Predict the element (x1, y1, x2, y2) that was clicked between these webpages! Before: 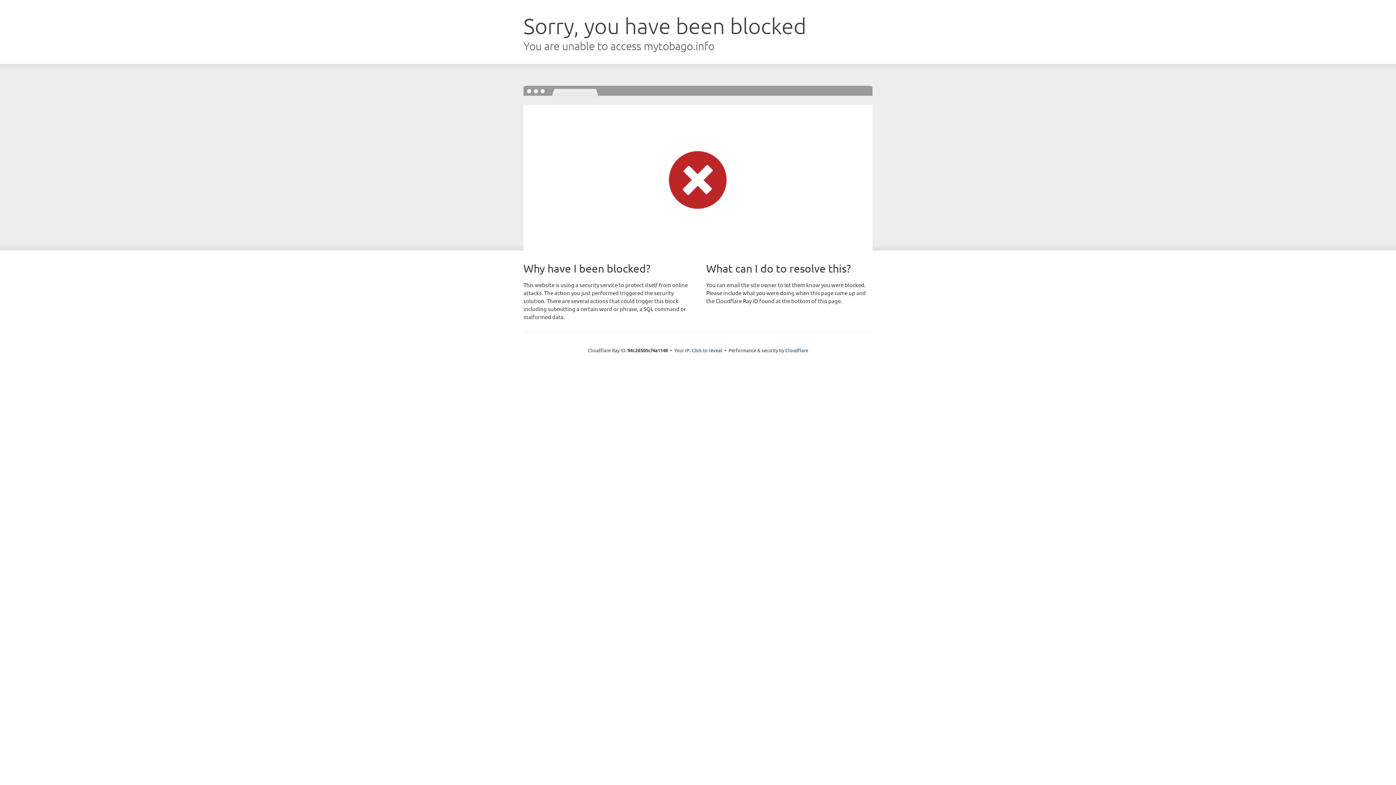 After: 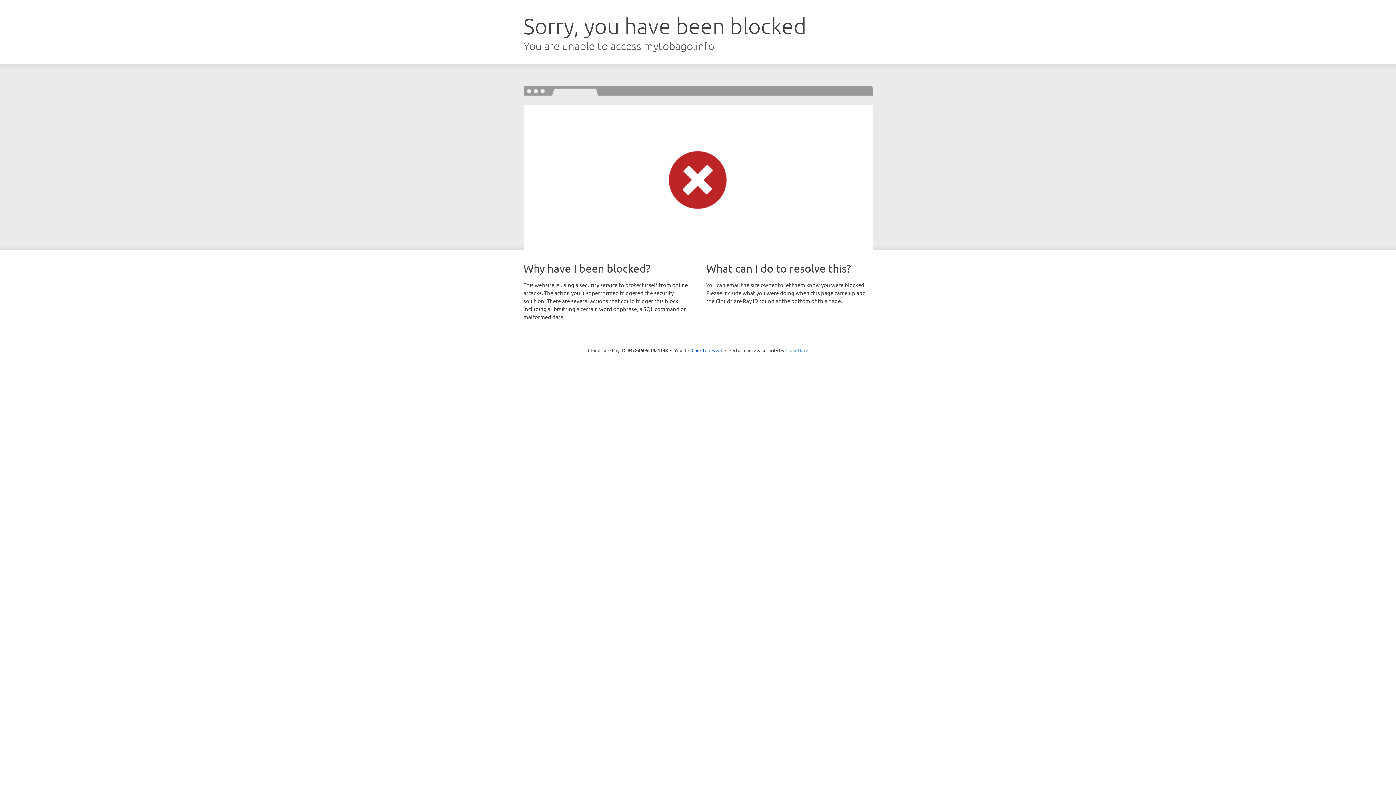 Action: bbox: (785, 347, 808, 353) label: Cloudflare